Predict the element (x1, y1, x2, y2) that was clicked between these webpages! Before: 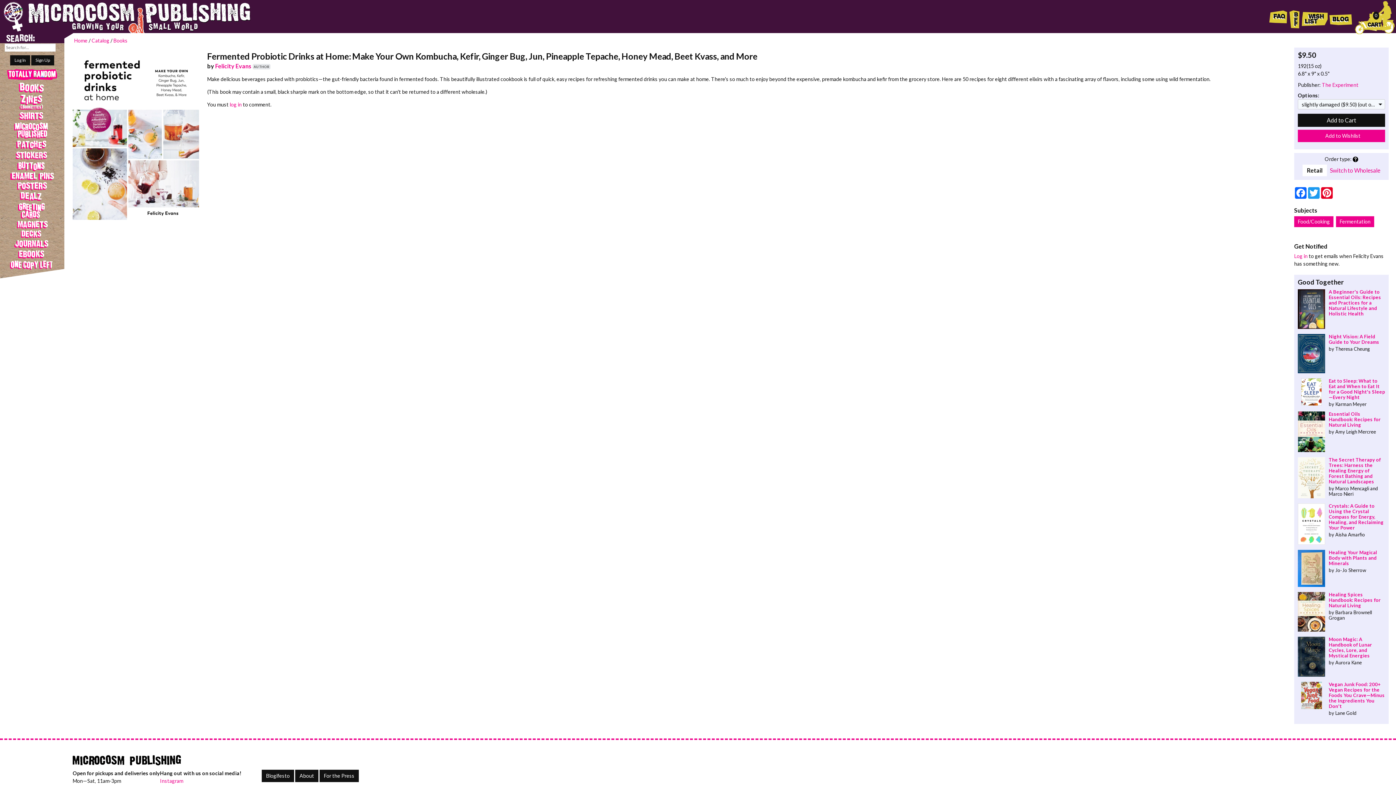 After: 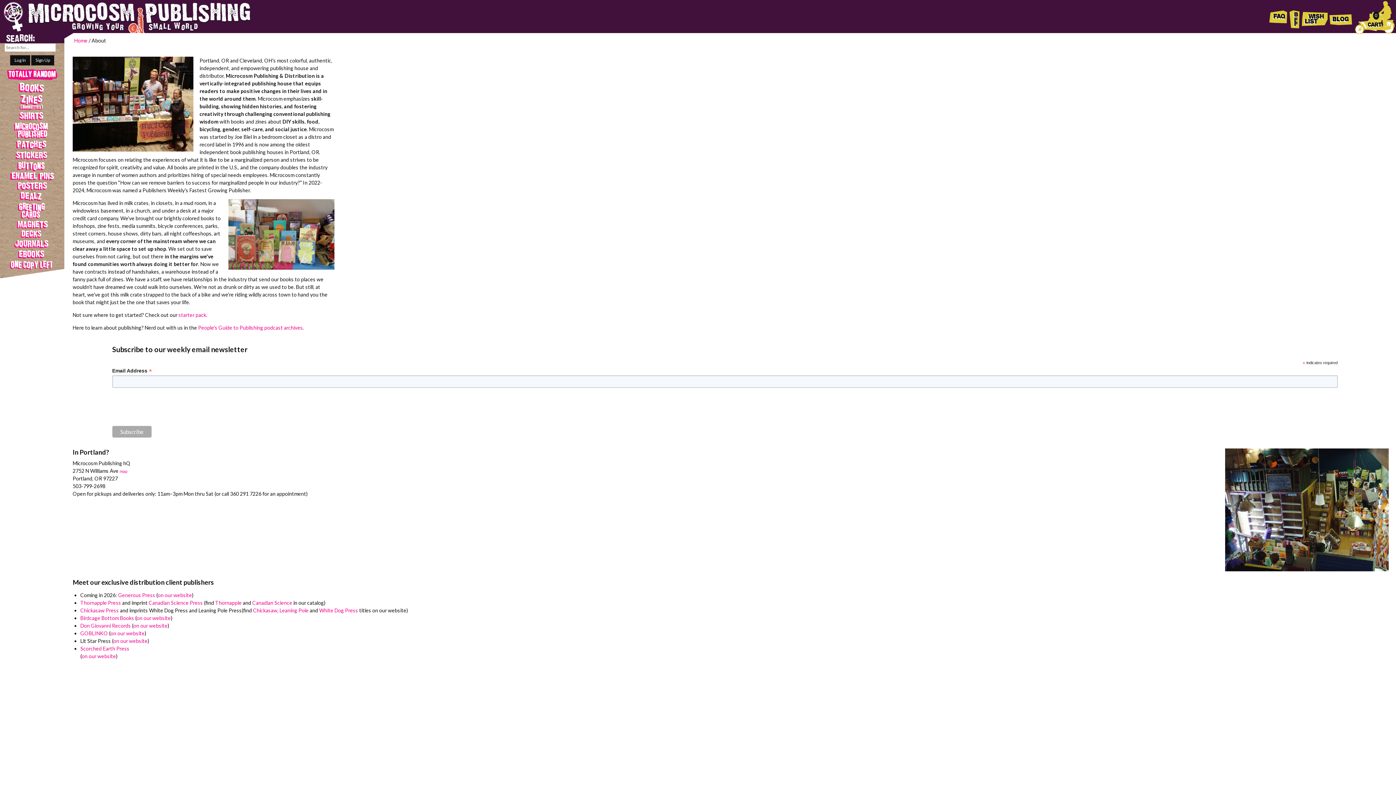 Action: bbox: (295, 770, 318, 782) label: About